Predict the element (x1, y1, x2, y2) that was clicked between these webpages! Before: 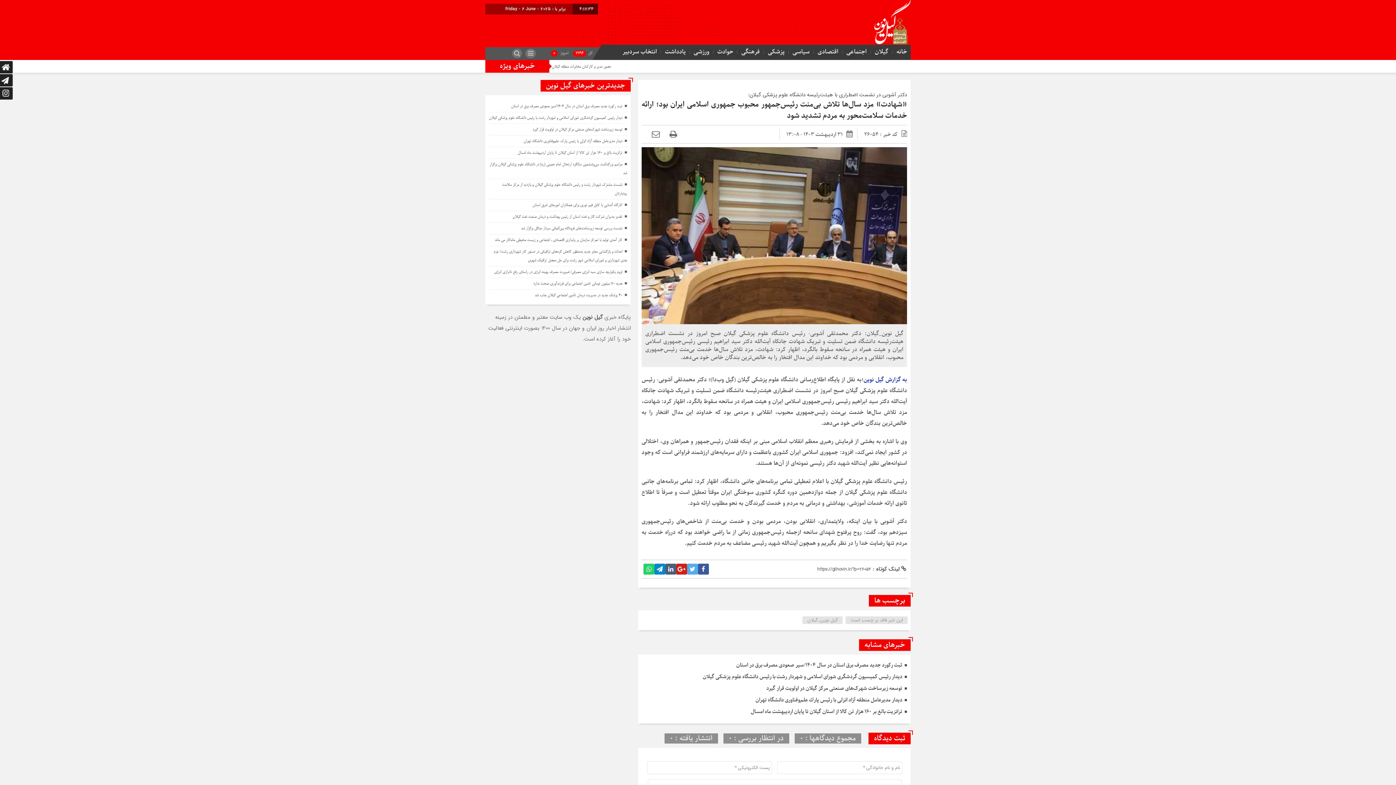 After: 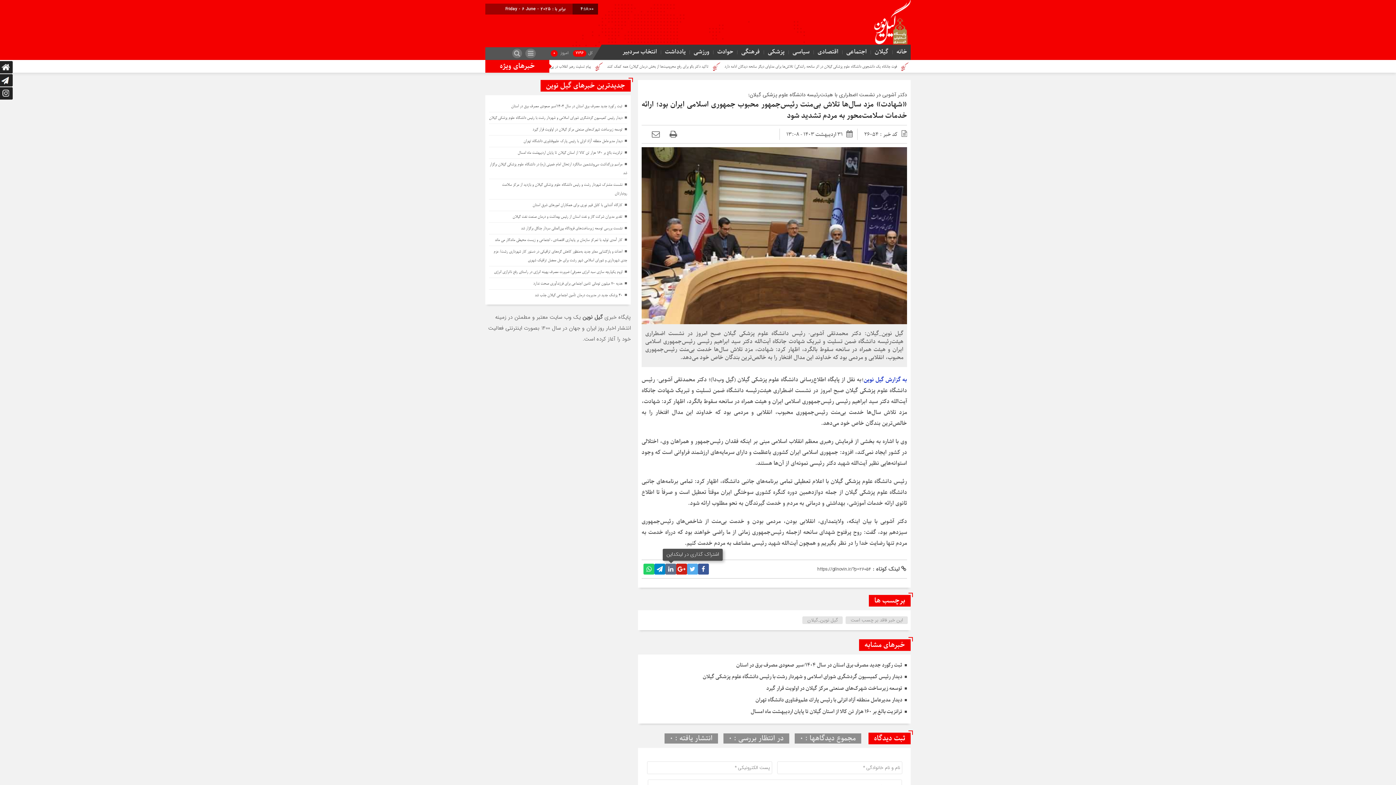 Action: bbox: (665, 564, 676, 574)